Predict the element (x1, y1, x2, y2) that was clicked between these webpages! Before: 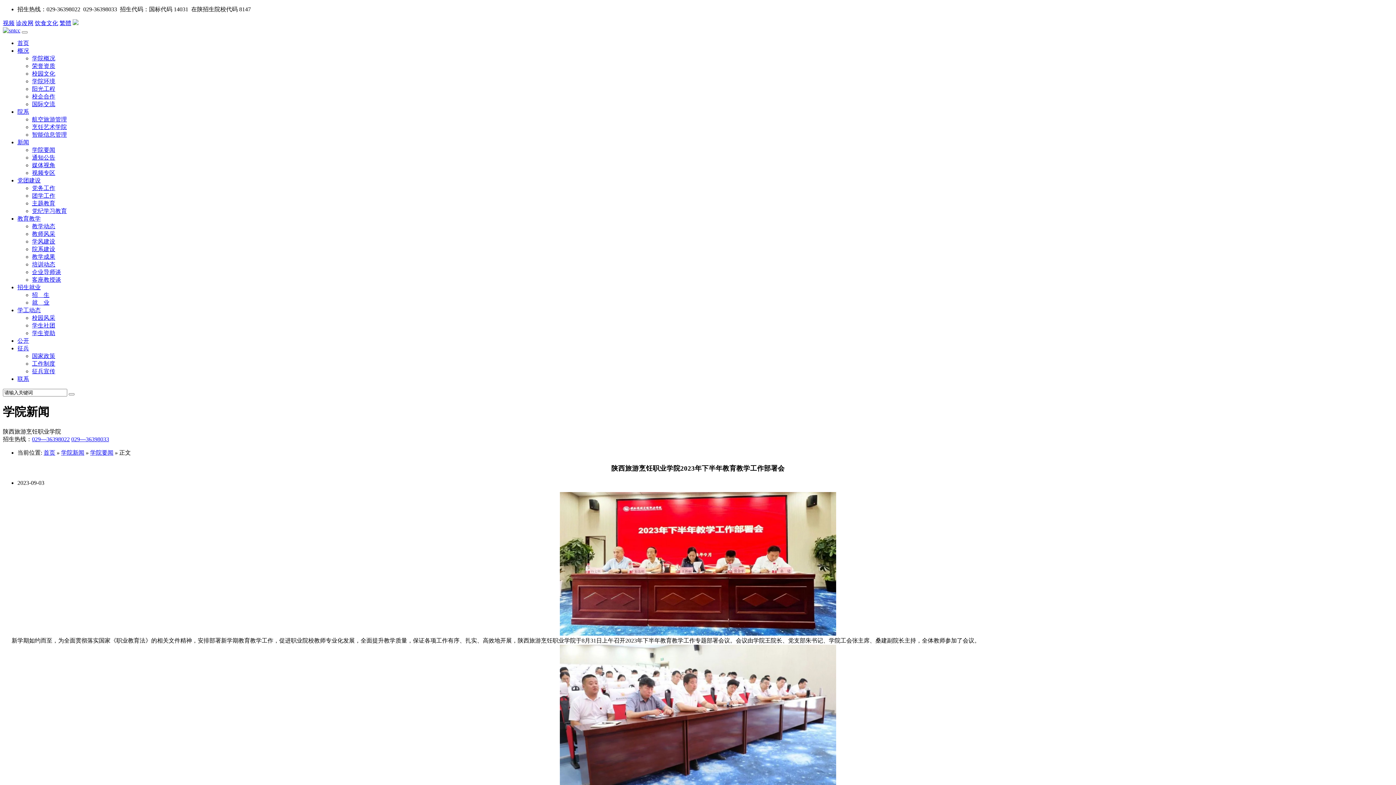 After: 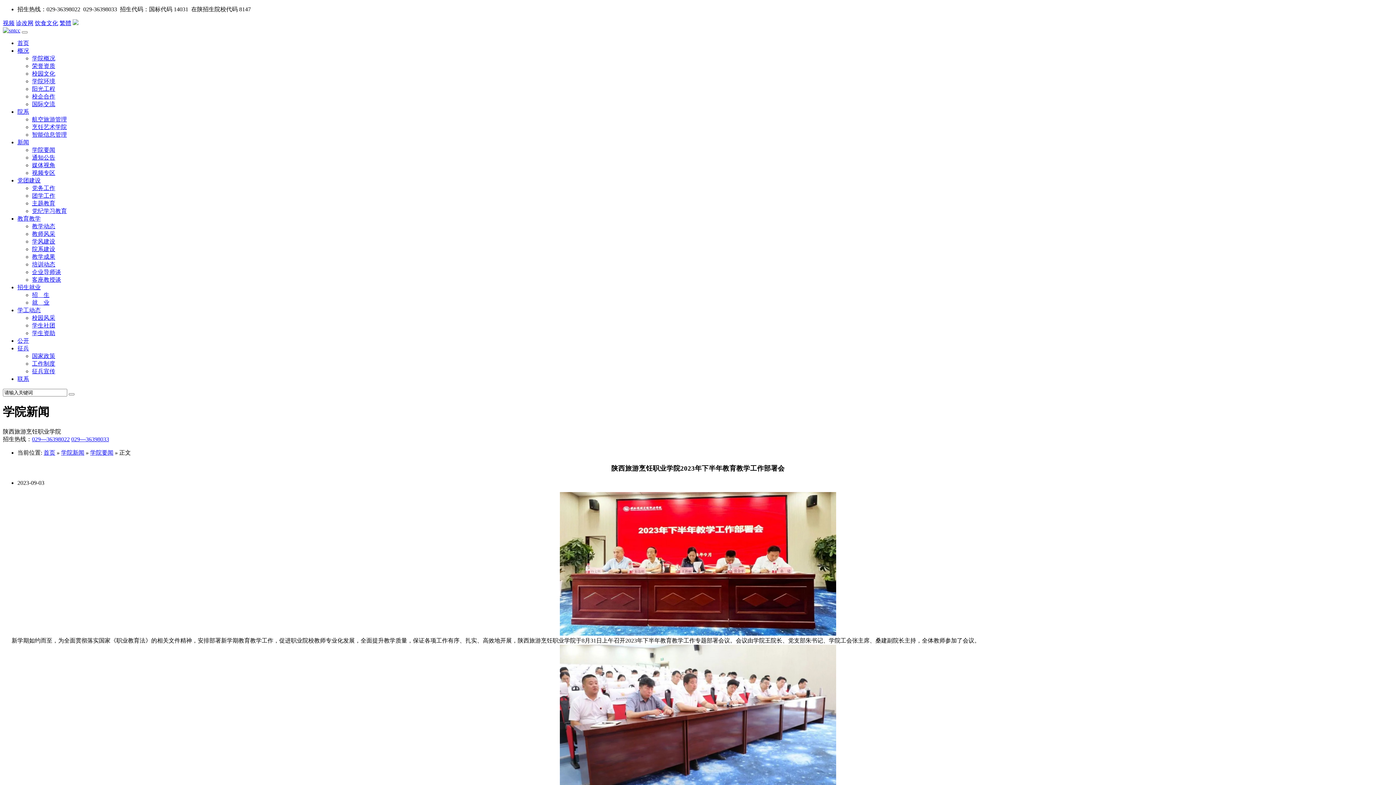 Action: label: Toggle navigation bbox: (17, 307, 40, 313)